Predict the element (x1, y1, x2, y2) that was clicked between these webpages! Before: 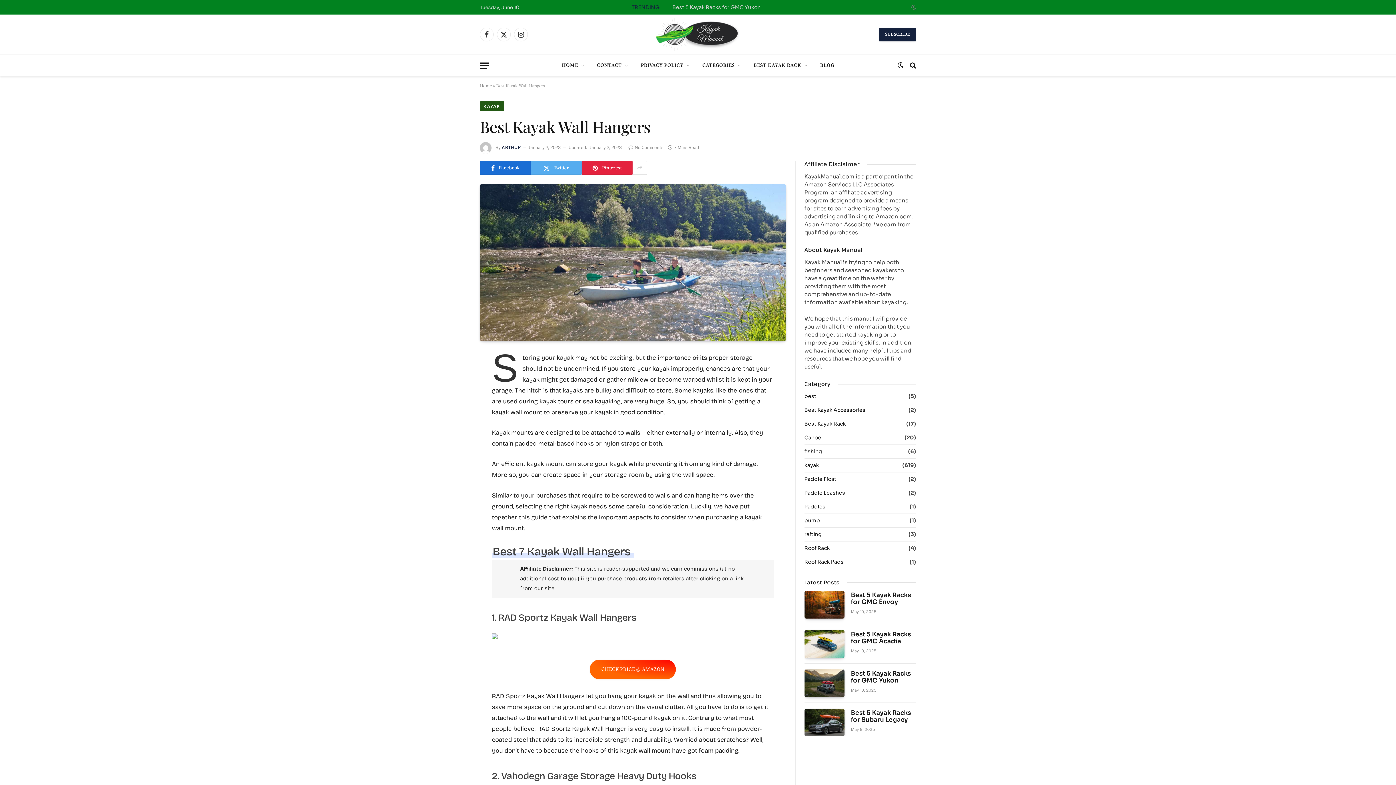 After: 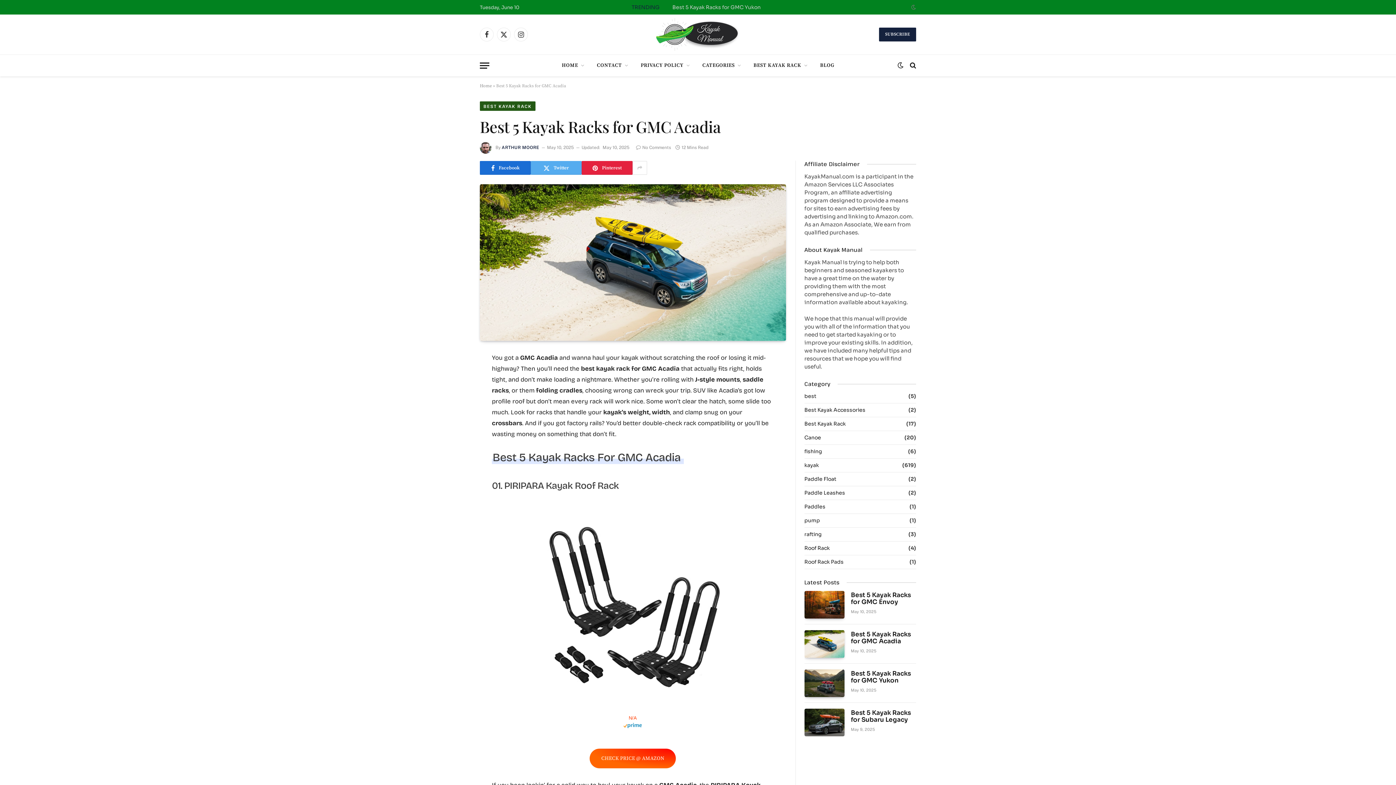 Action: bbox: (851, 631, 916, 645) label: Best 5 Kayak Racks for GMC Acadia